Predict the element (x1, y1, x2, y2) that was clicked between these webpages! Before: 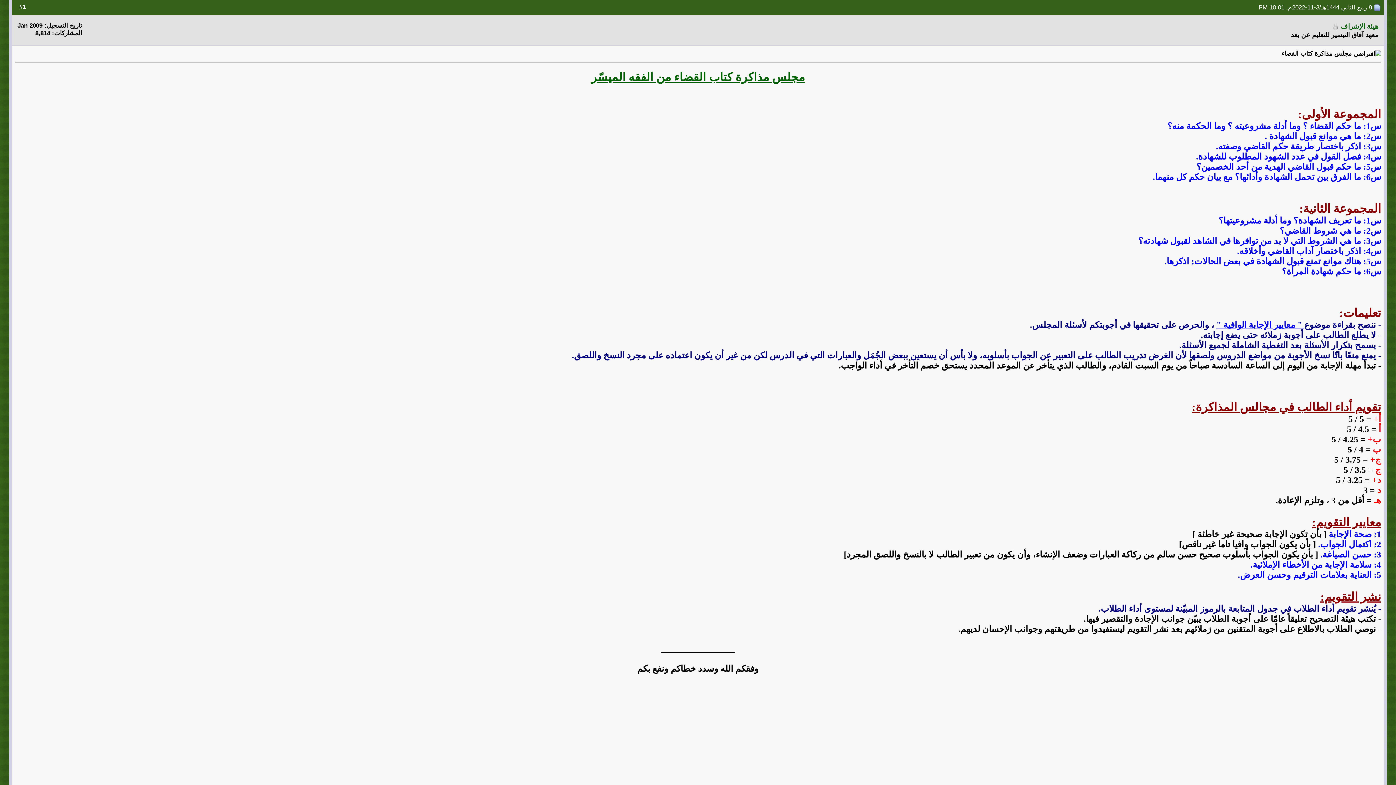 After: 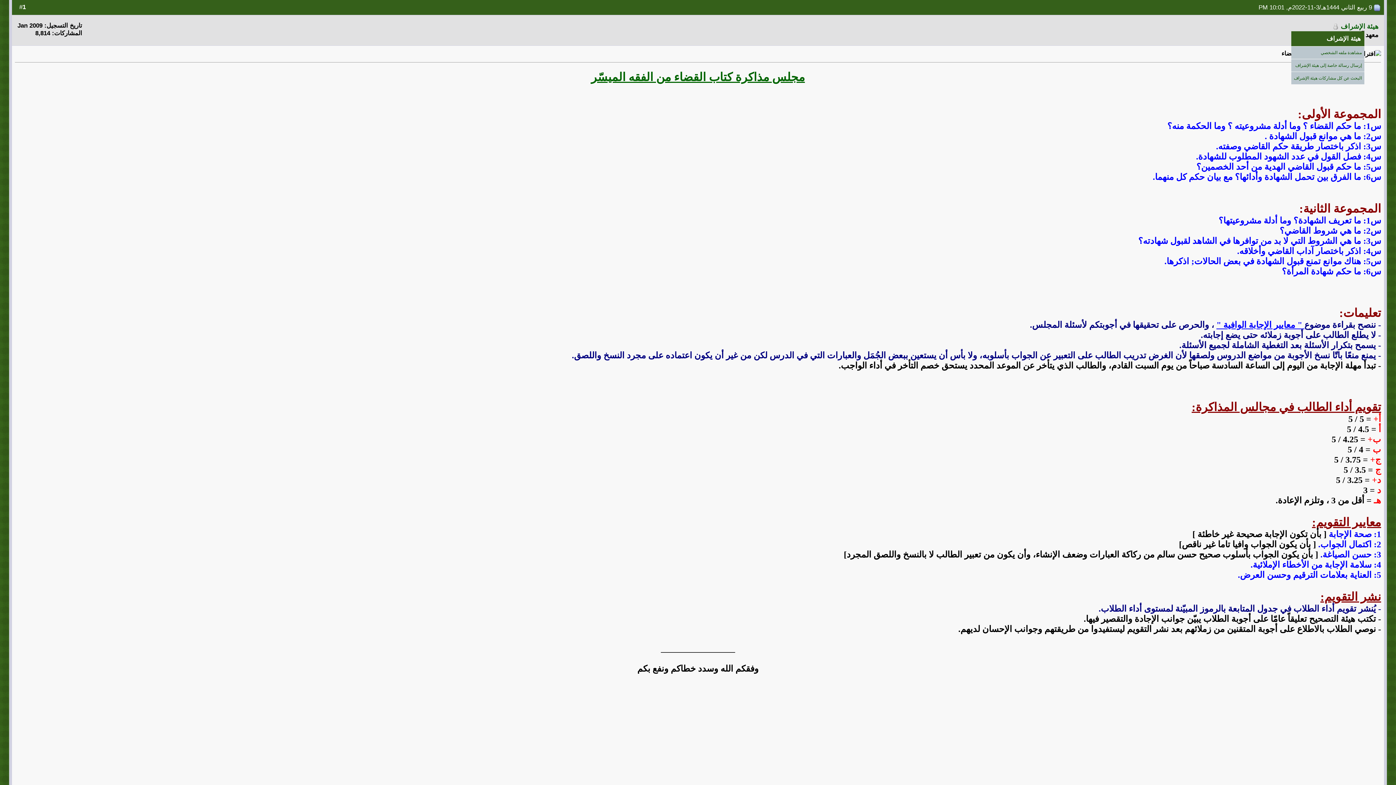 Action: bbox: (1341, 22, 1378, 30) label: هيئة الإشراف